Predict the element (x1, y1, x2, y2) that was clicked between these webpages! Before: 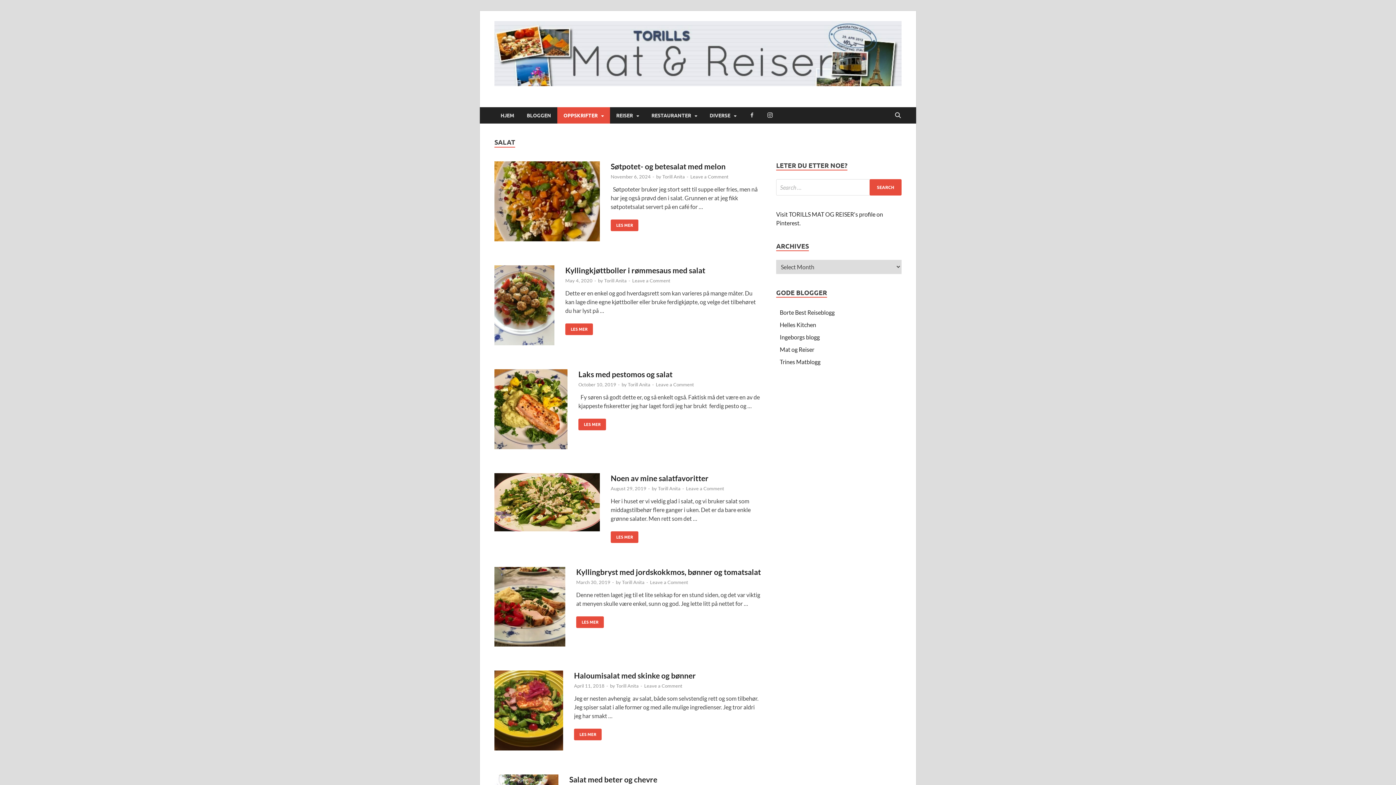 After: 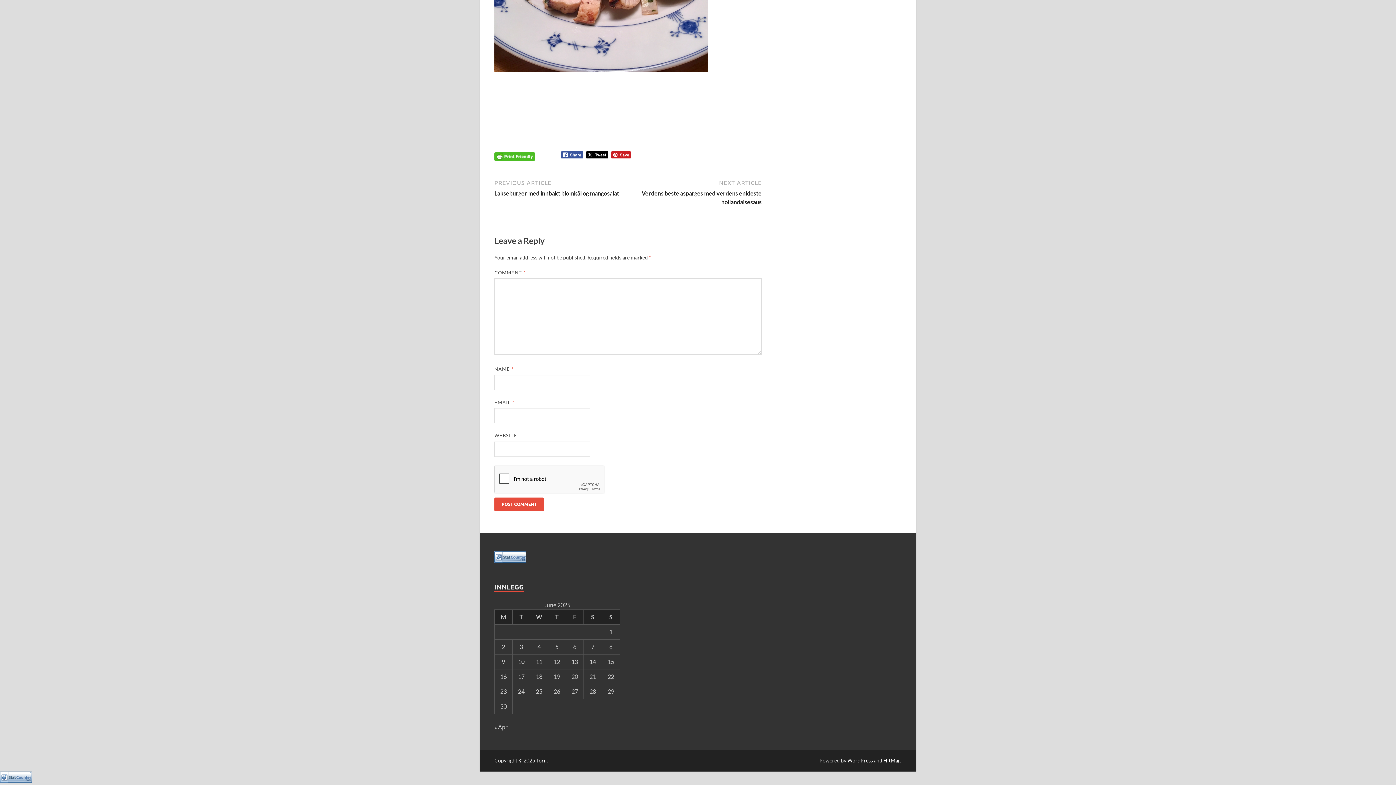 Action: label: Leave a Comment bbox: (650, 579, 688, 585)